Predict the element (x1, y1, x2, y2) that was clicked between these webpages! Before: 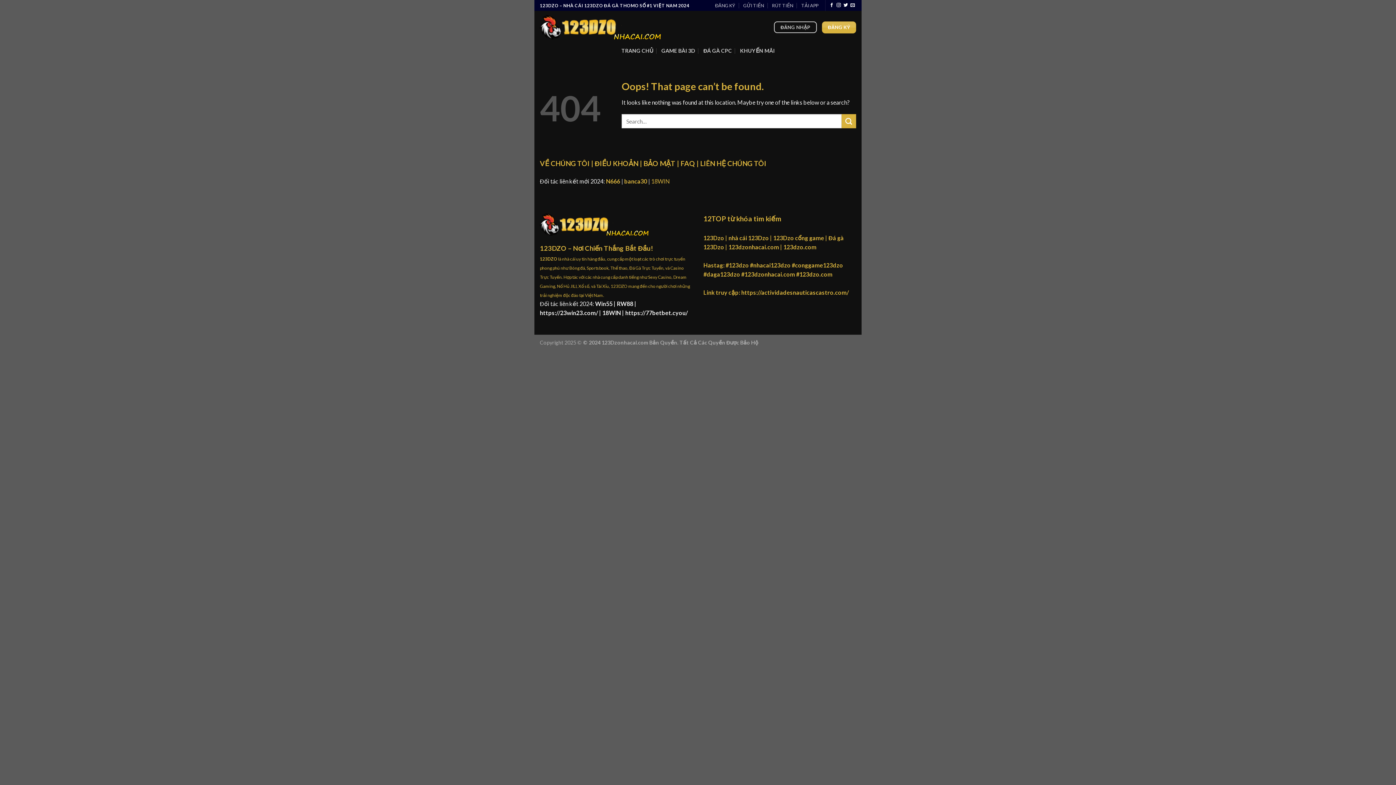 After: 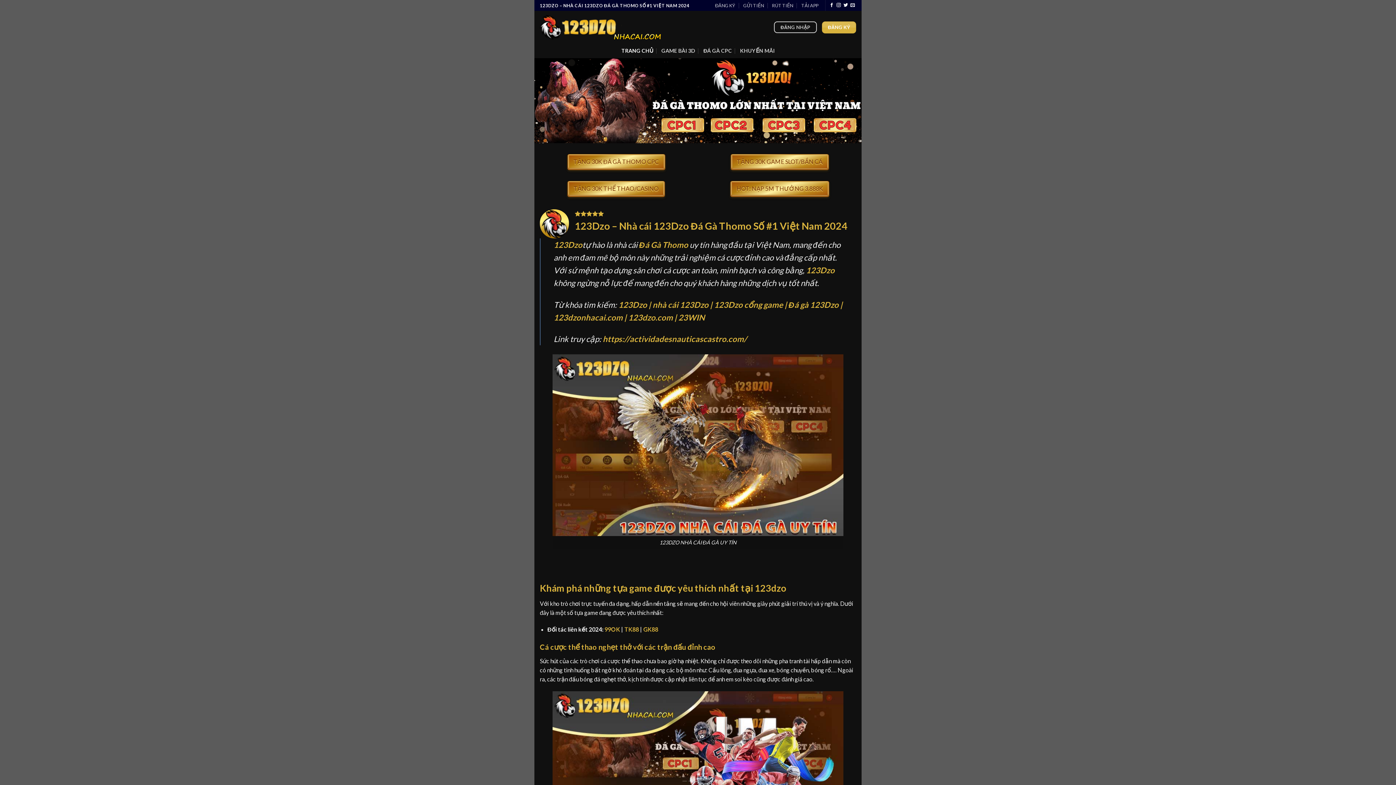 Action: label: https://actividadesnauticascastro.com/ bbox: (741, 289, 849, 295)